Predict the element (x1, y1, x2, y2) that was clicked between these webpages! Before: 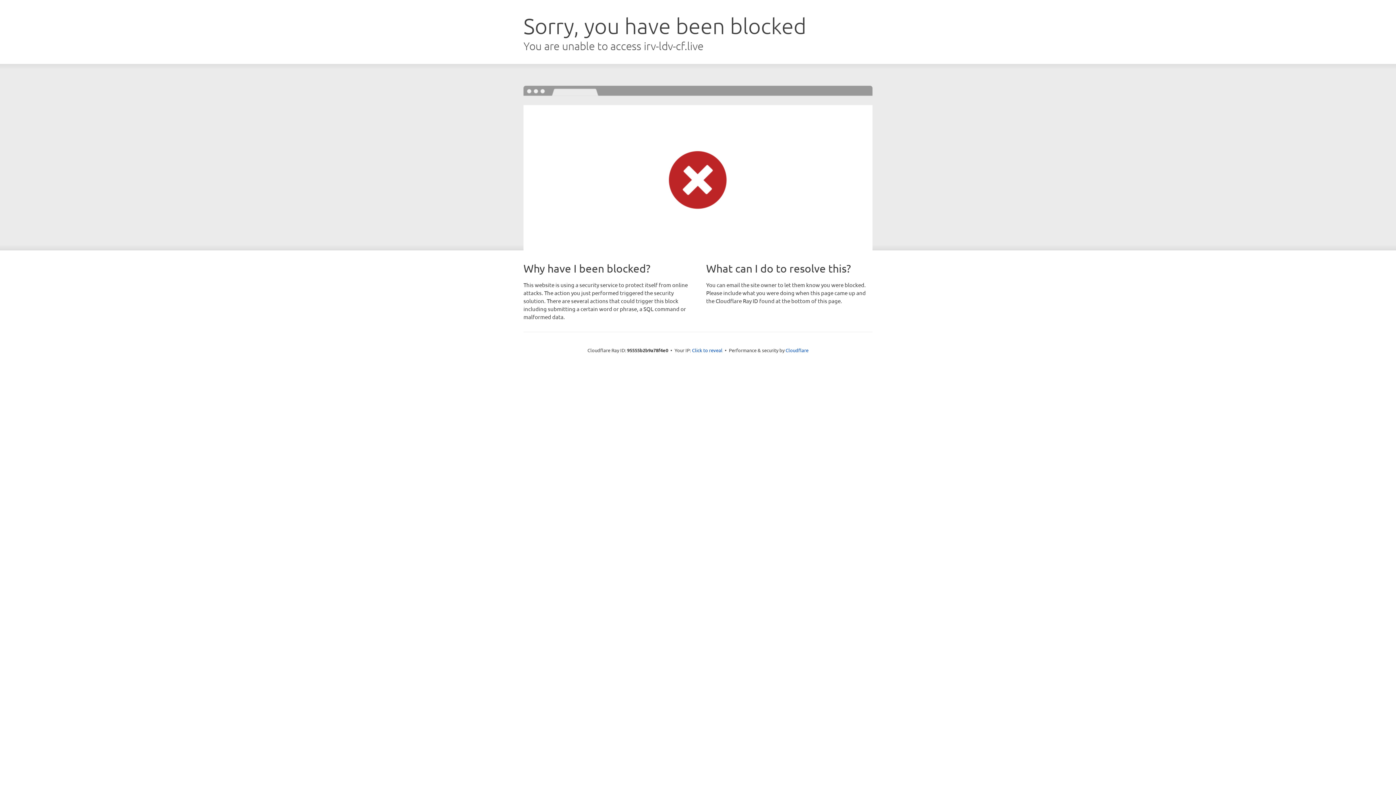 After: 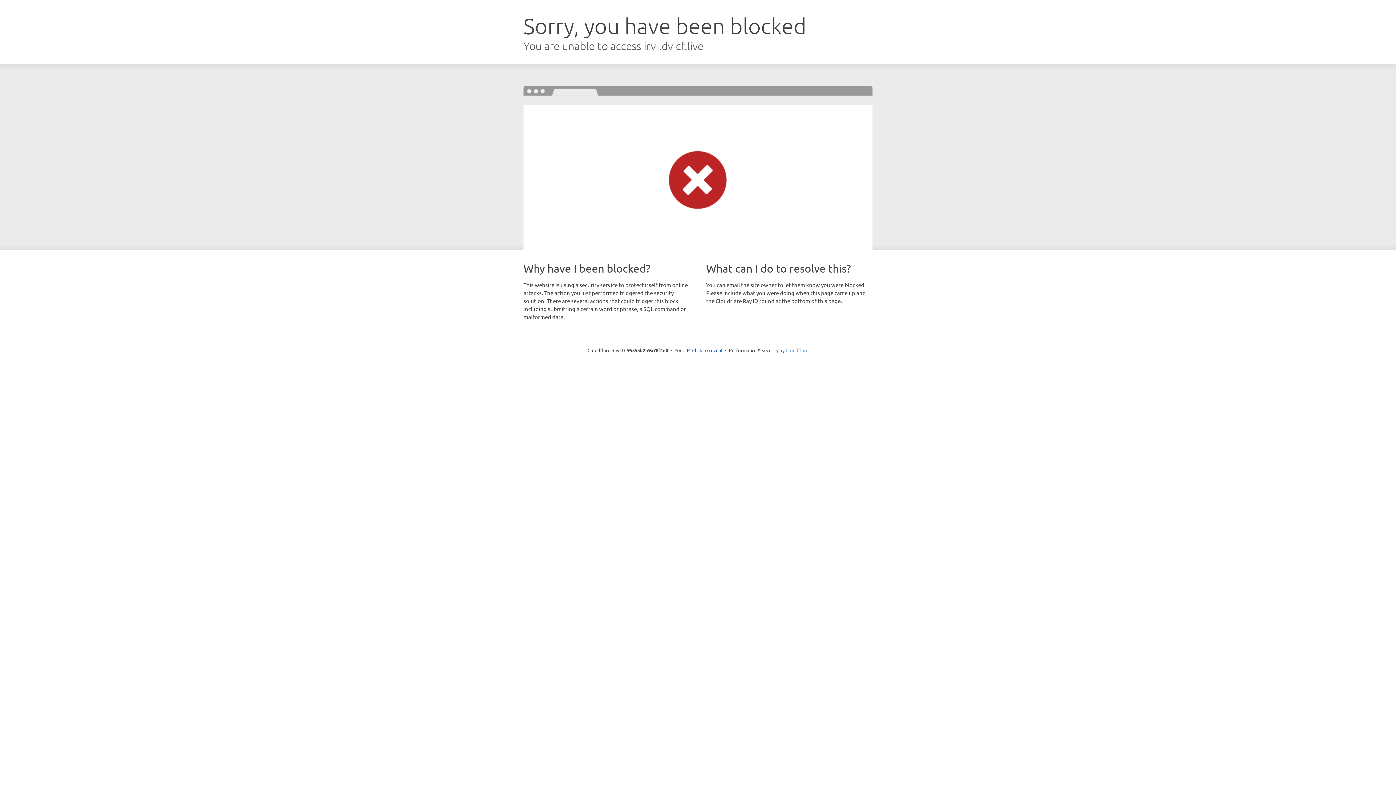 Action: label: Cloudflare bbox: (785, 347, 808, 353)